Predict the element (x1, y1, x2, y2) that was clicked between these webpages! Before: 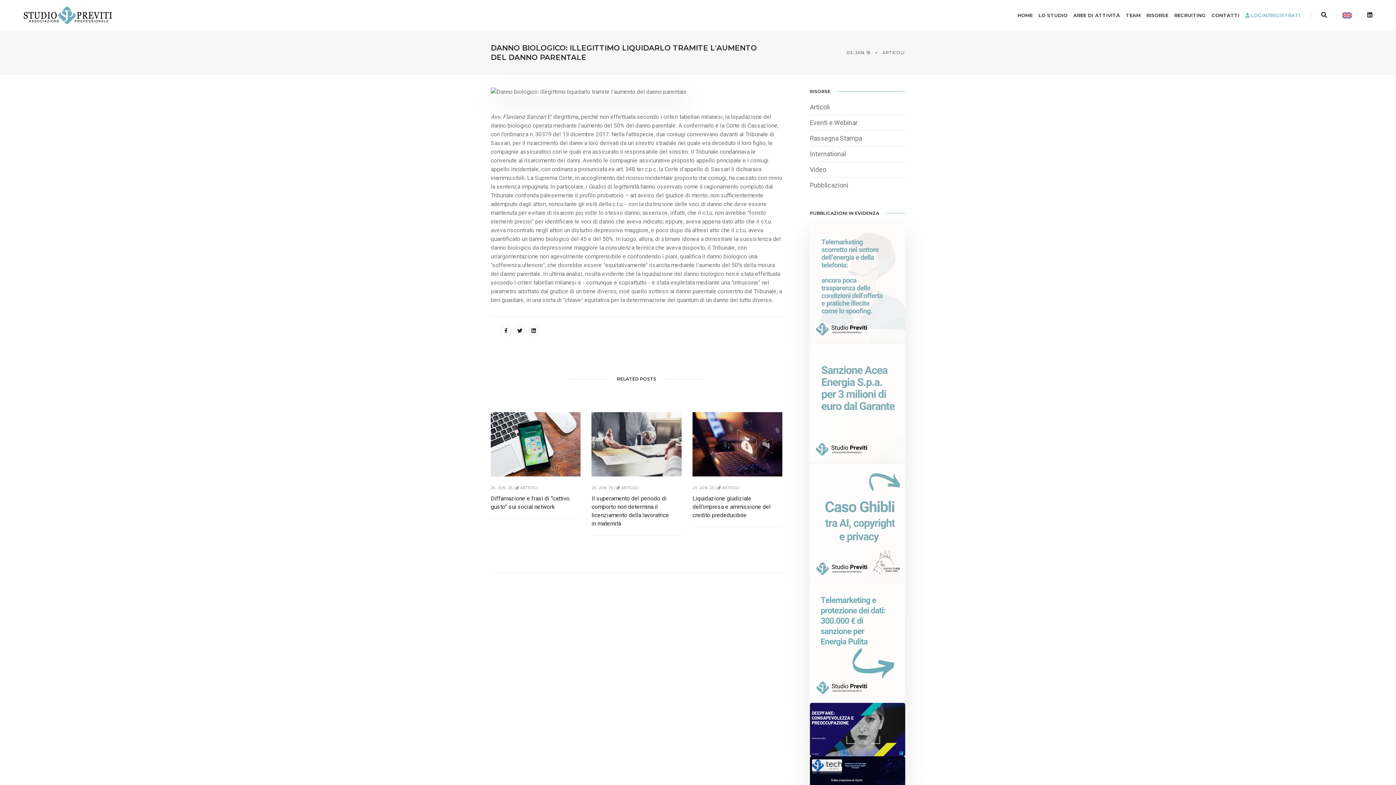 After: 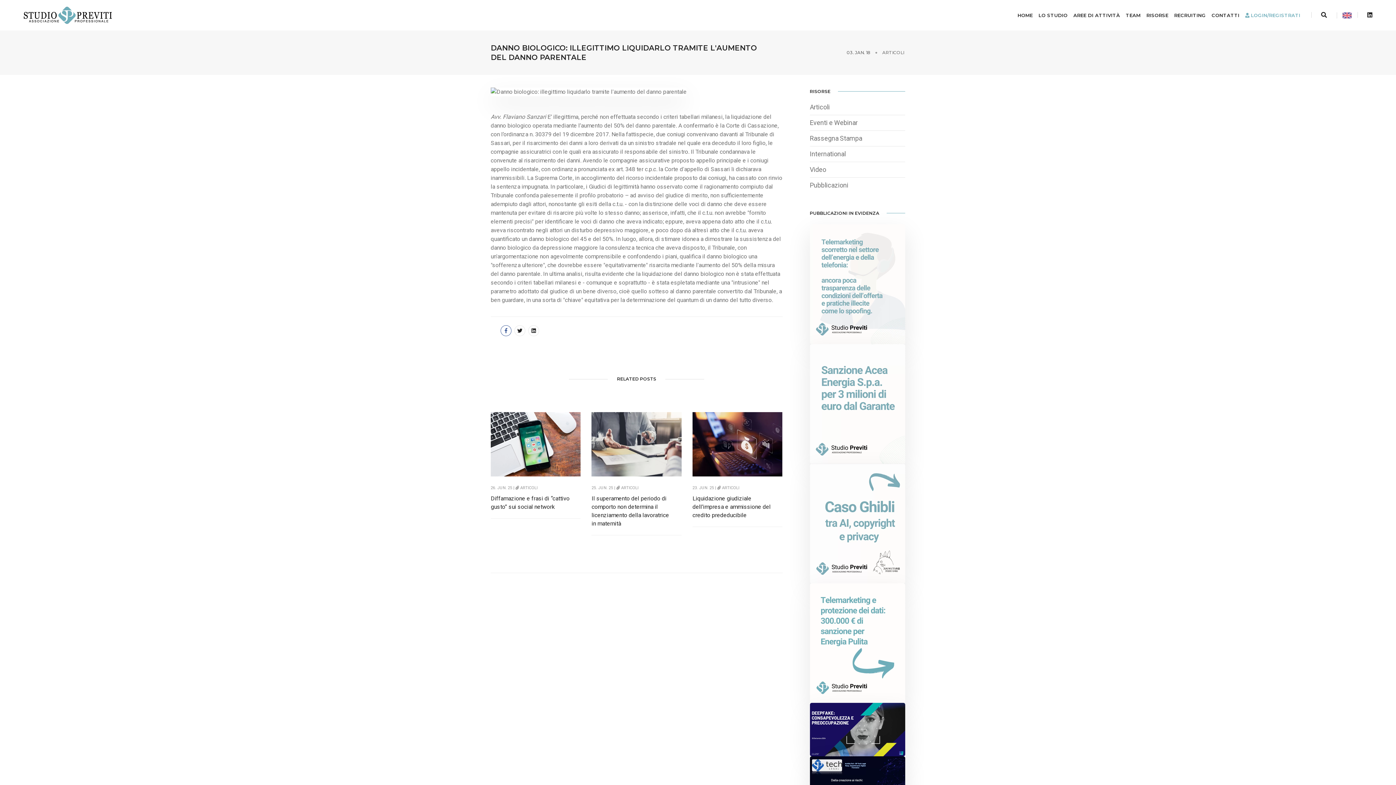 Action: bbox: (500, 325, 511, 336) label: facebook